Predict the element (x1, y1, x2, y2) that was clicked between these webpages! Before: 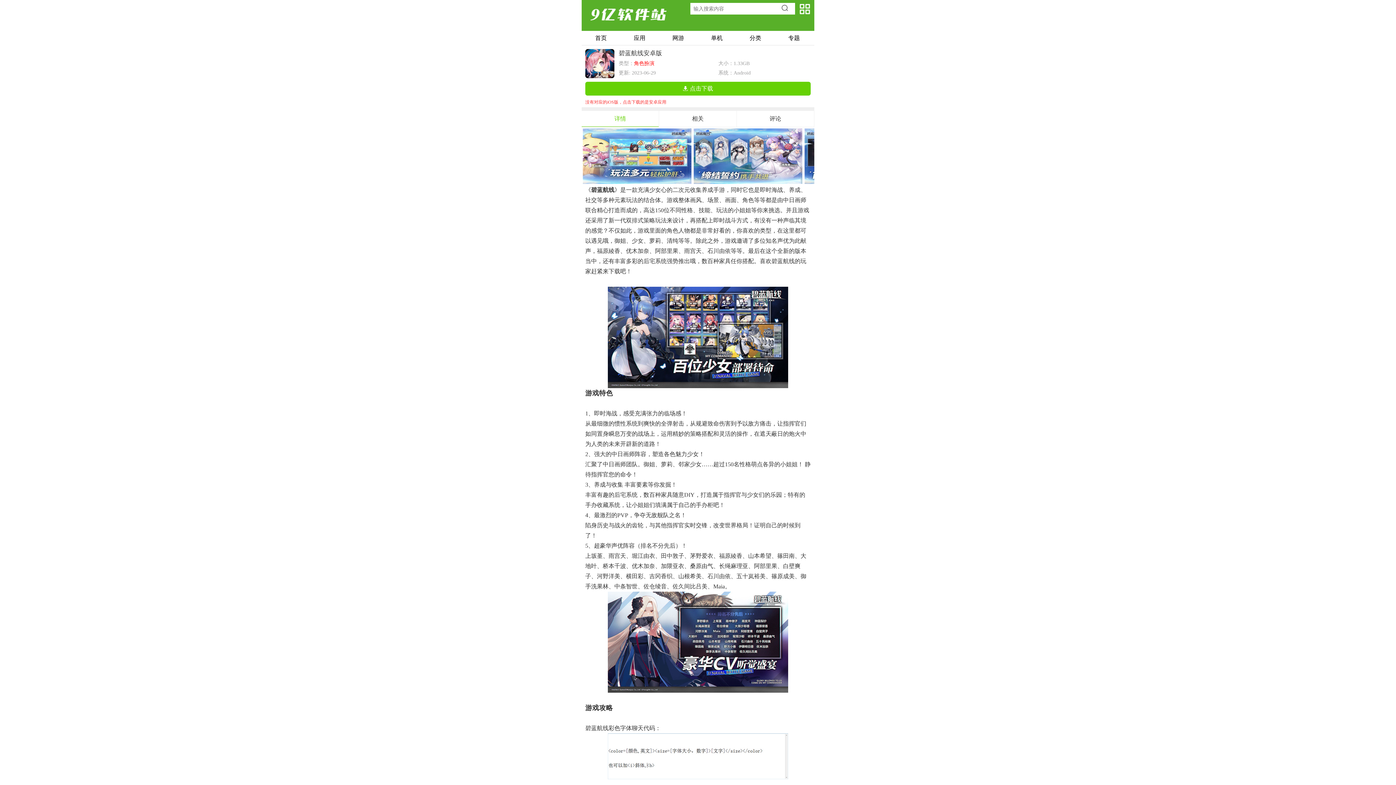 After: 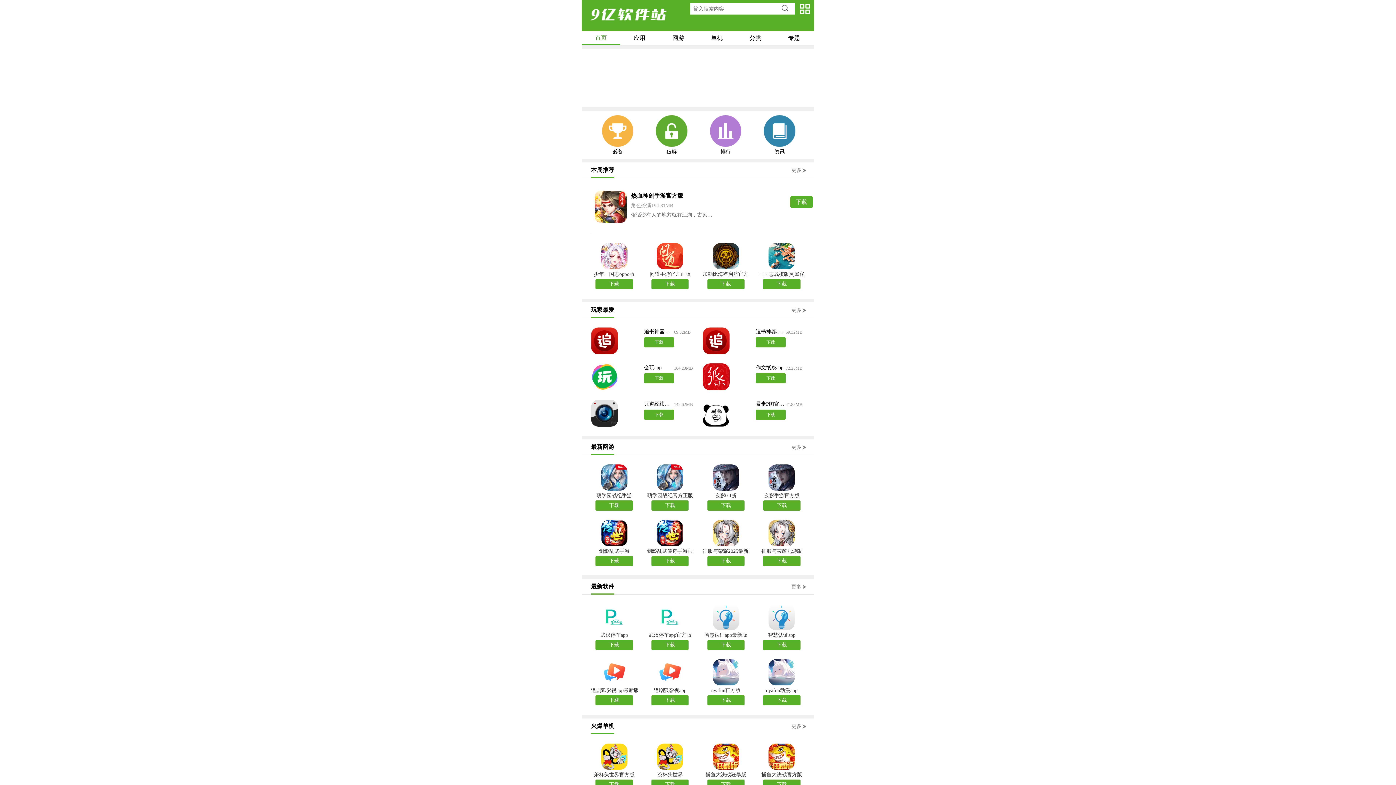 Action: label: 首页 bbox: (581, 30, 620, 45)